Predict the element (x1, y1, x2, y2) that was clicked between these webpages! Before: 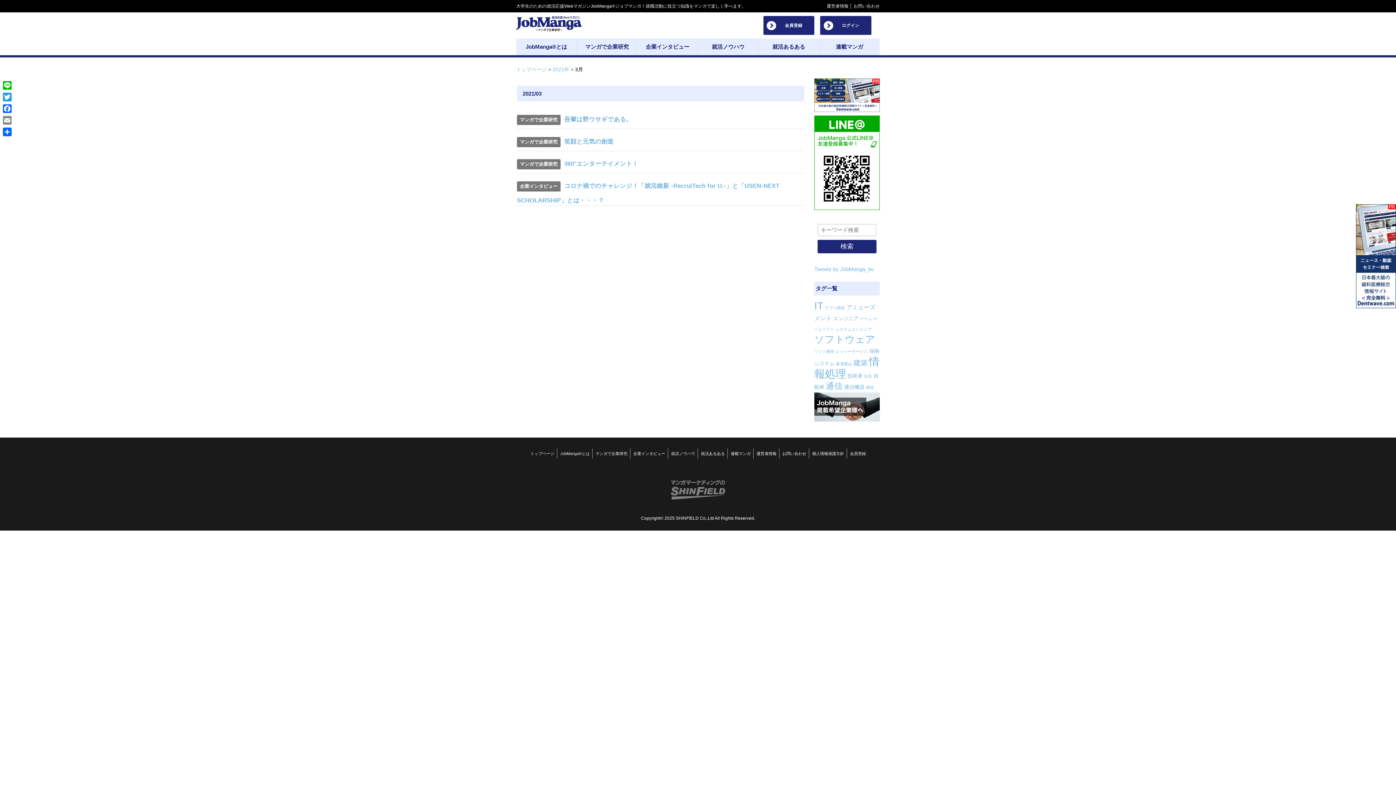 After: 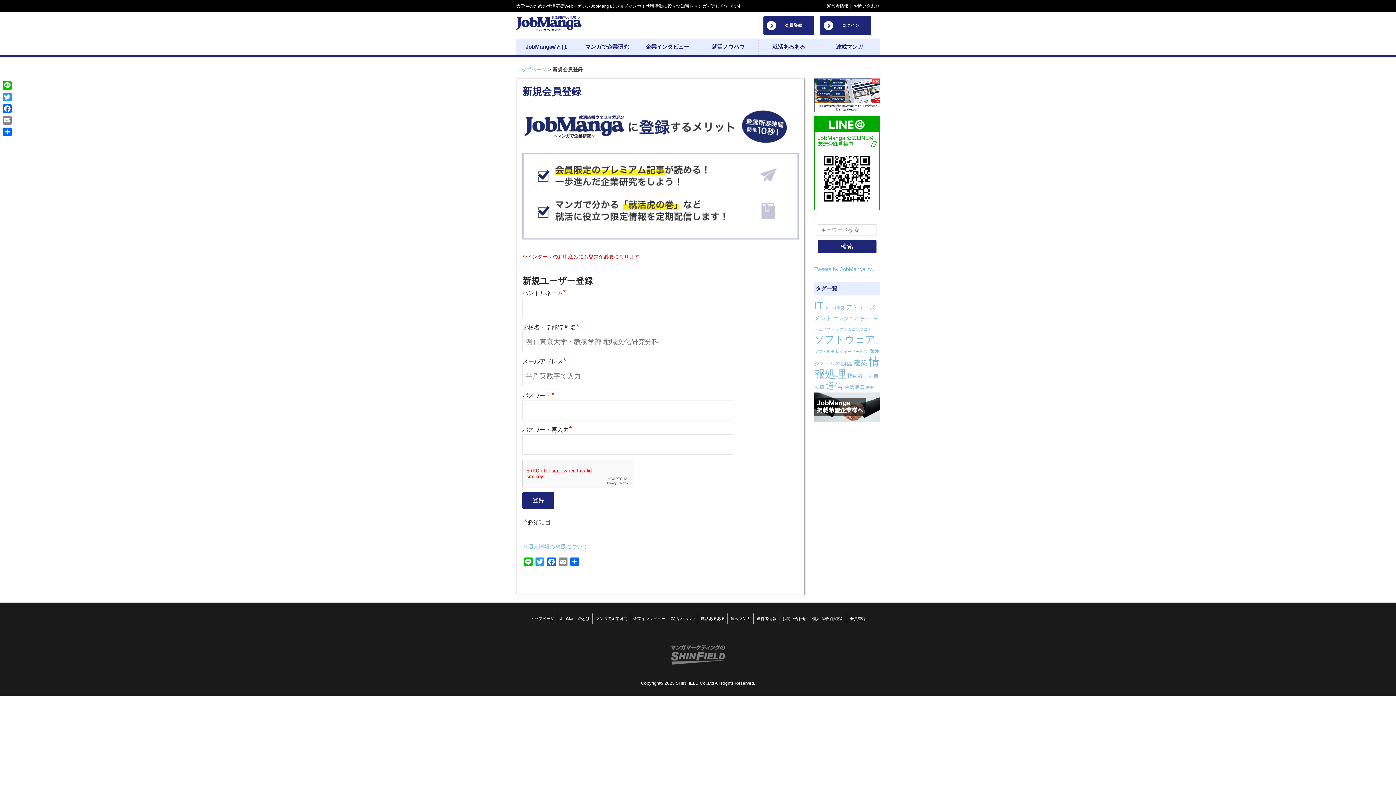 Action: label: 会員登録 bbox: (763, 16, 814, 34)